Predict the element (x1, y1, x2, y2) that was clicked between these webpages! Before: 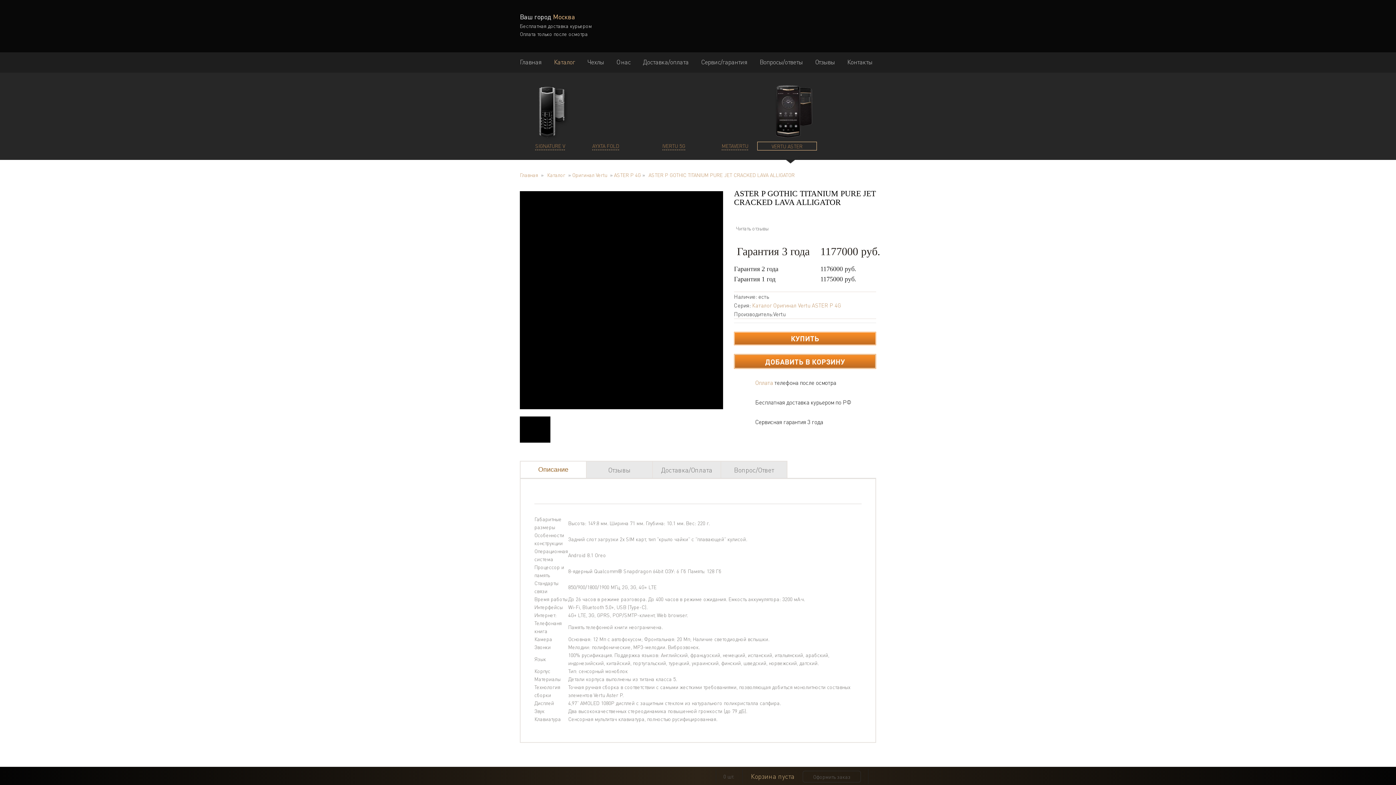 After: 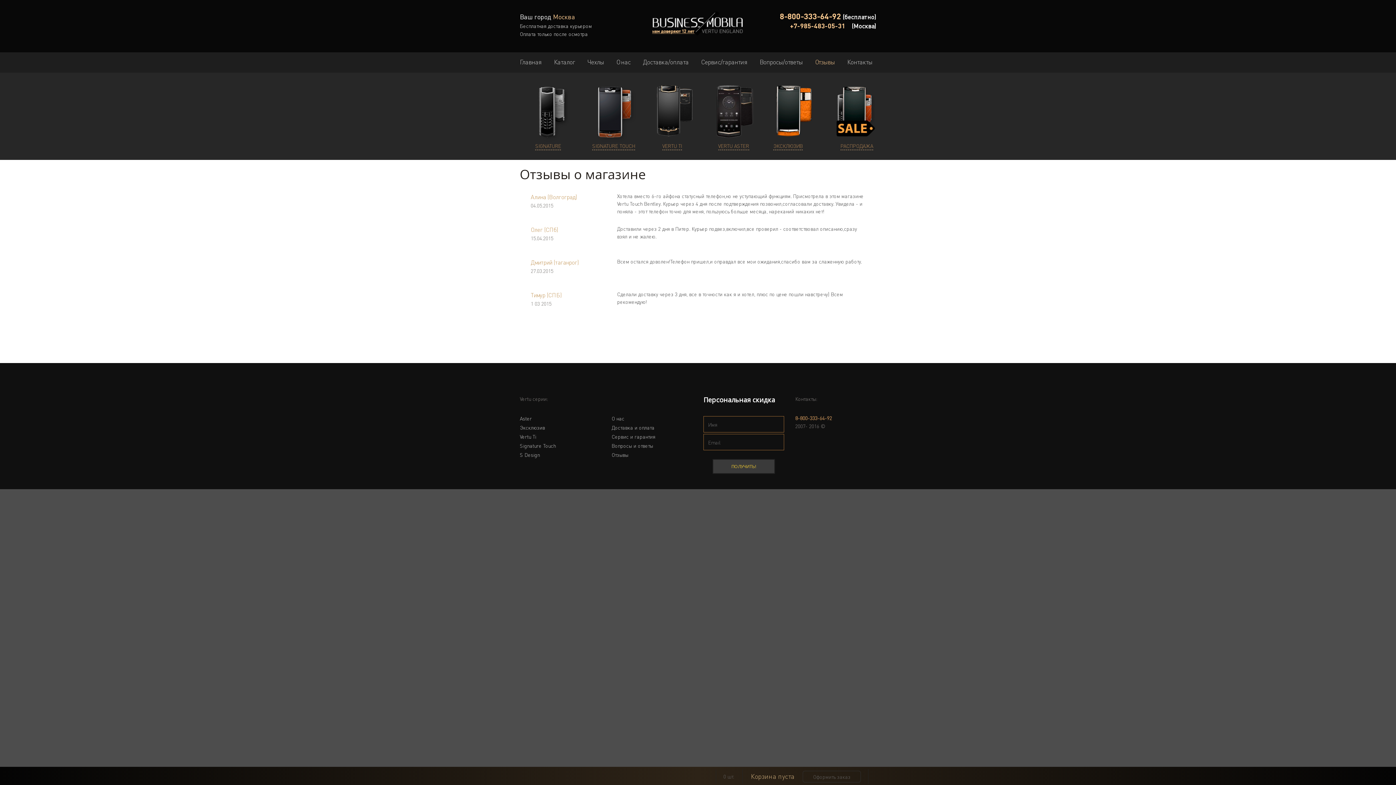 Action: label: Отзывы bbox: (815, 54, 835, 70)